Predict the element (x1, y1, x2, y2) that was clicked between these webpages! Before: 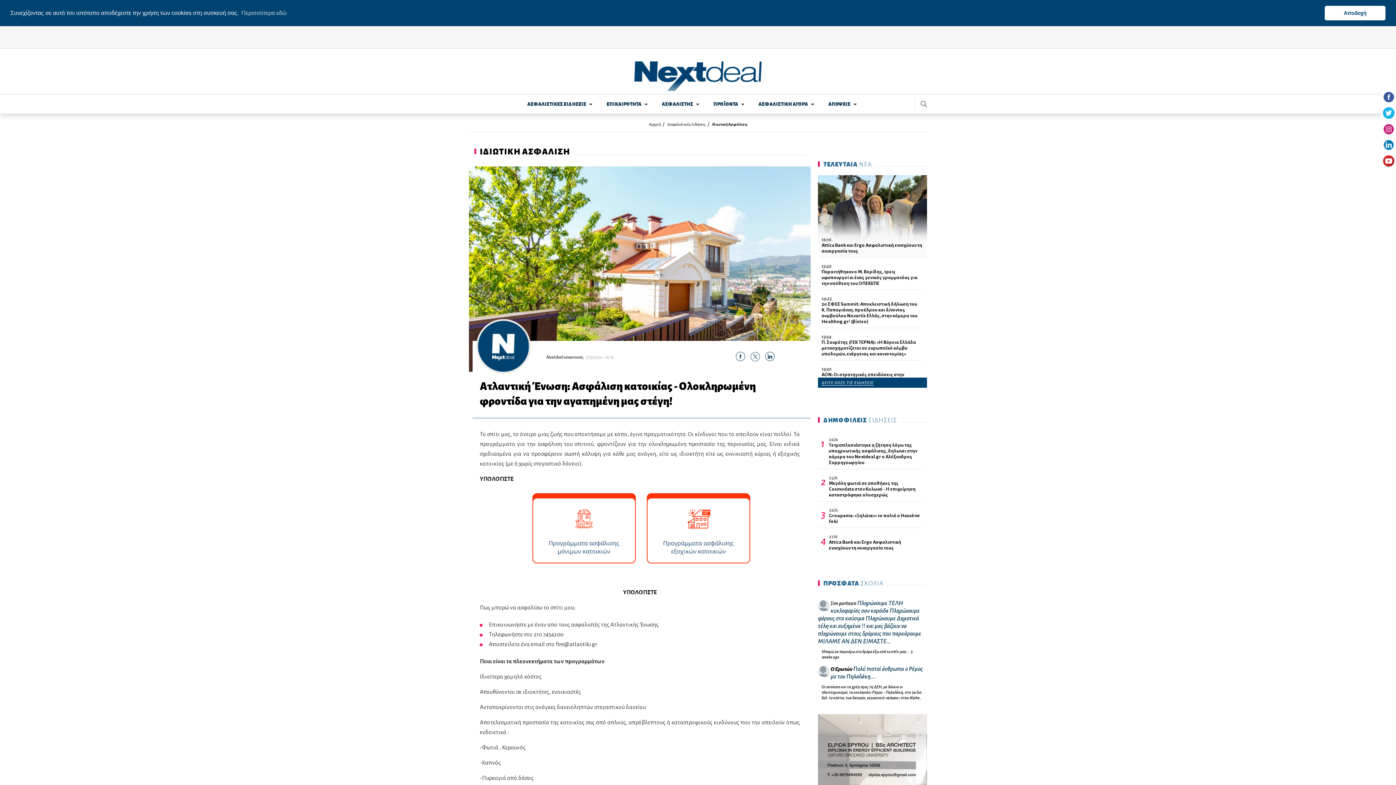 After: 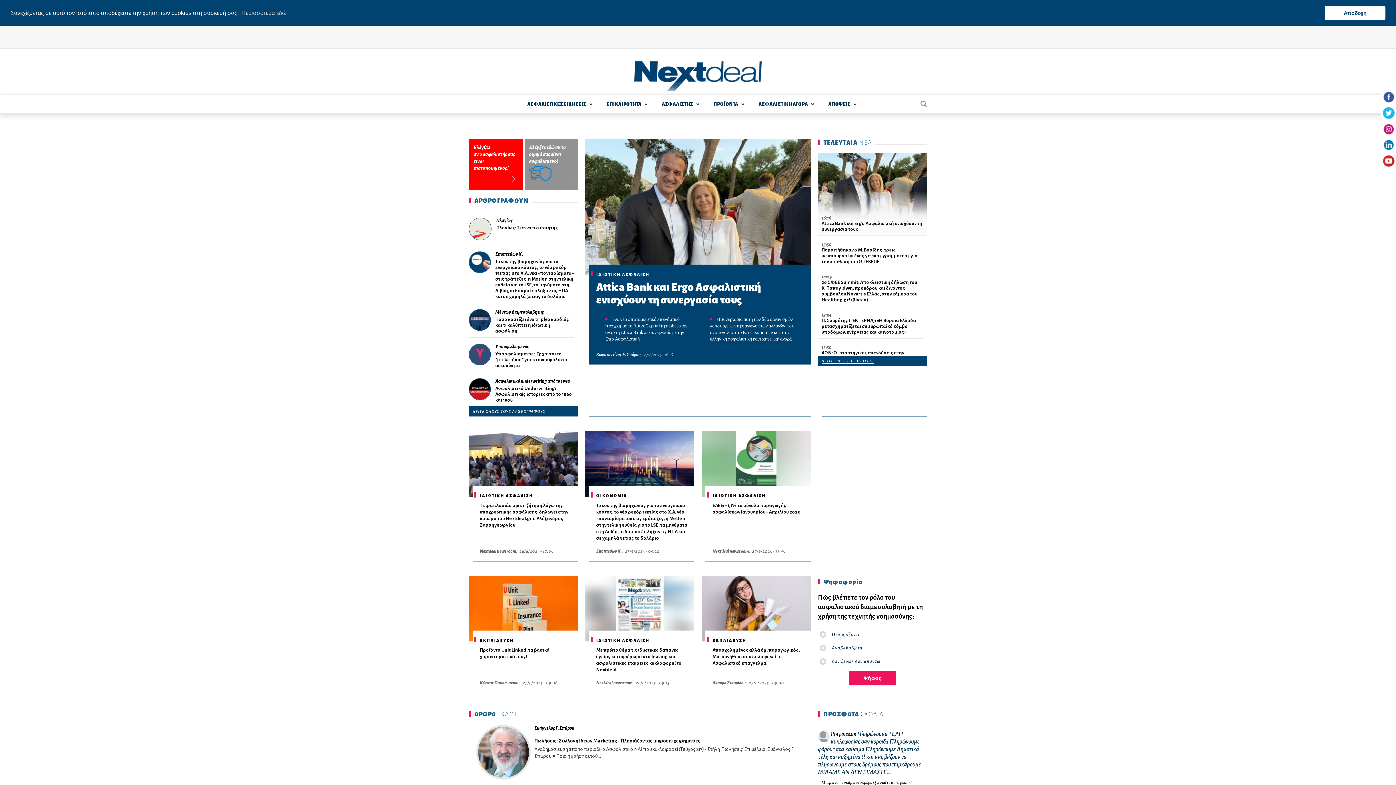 Action: bbox: (634, 61, 761, 90)